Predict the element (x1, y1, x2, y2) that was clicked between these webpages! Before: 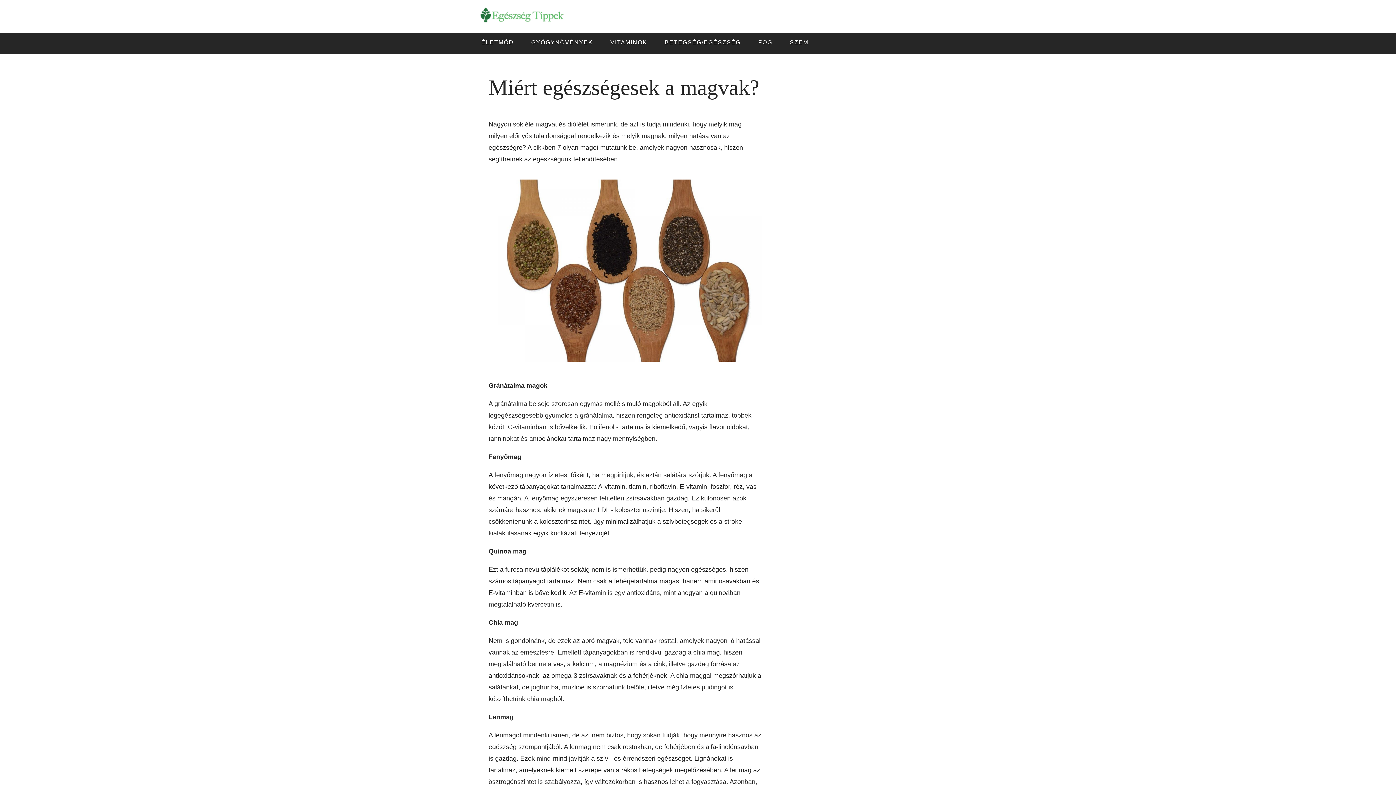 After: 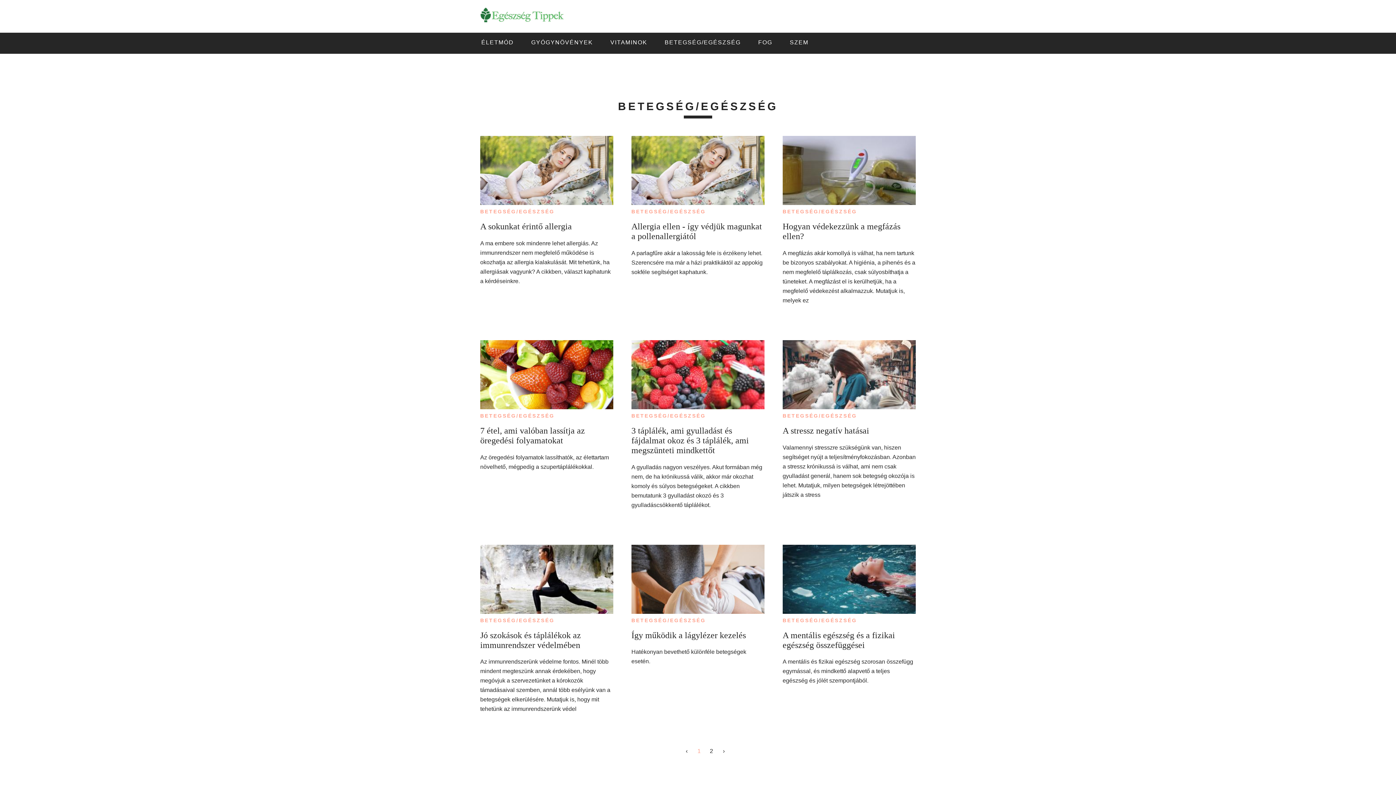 Action: label: BETEGSÉG/EGÉSZSÉG bbox: (661, 37, 744, 48)